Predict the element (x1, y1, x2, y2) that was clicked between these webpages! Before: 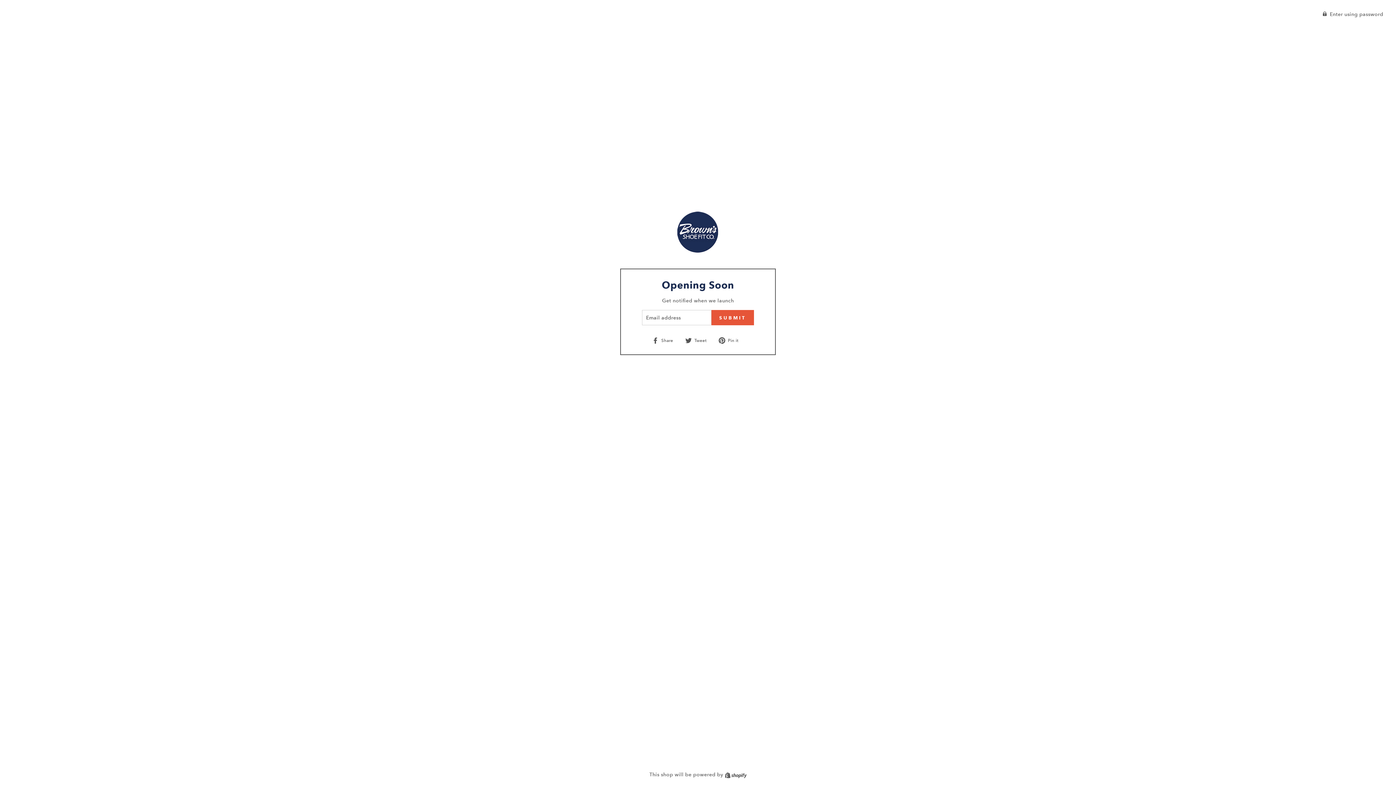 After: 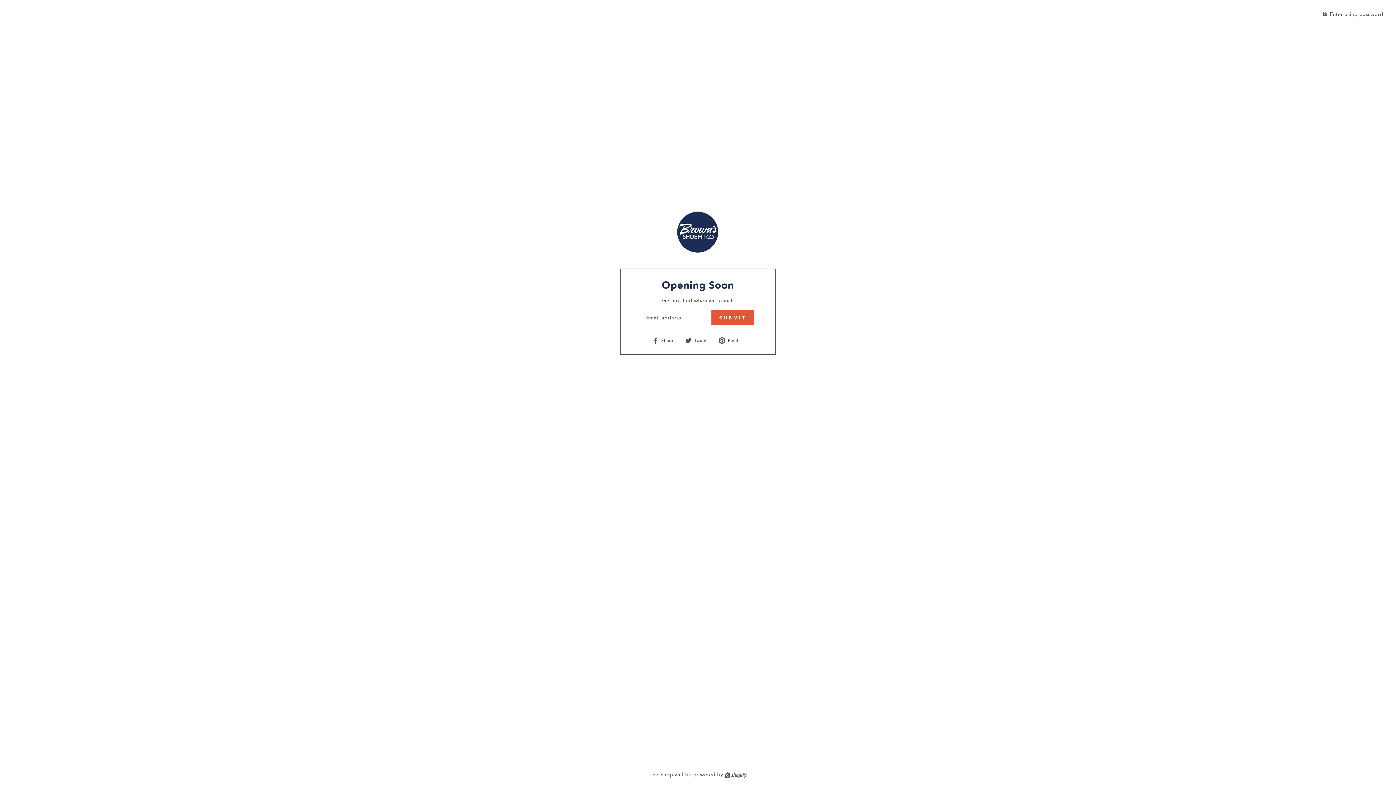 Action: label:  Tweet
Tweet on Twitter bbox: (685, 336, 712, 344)